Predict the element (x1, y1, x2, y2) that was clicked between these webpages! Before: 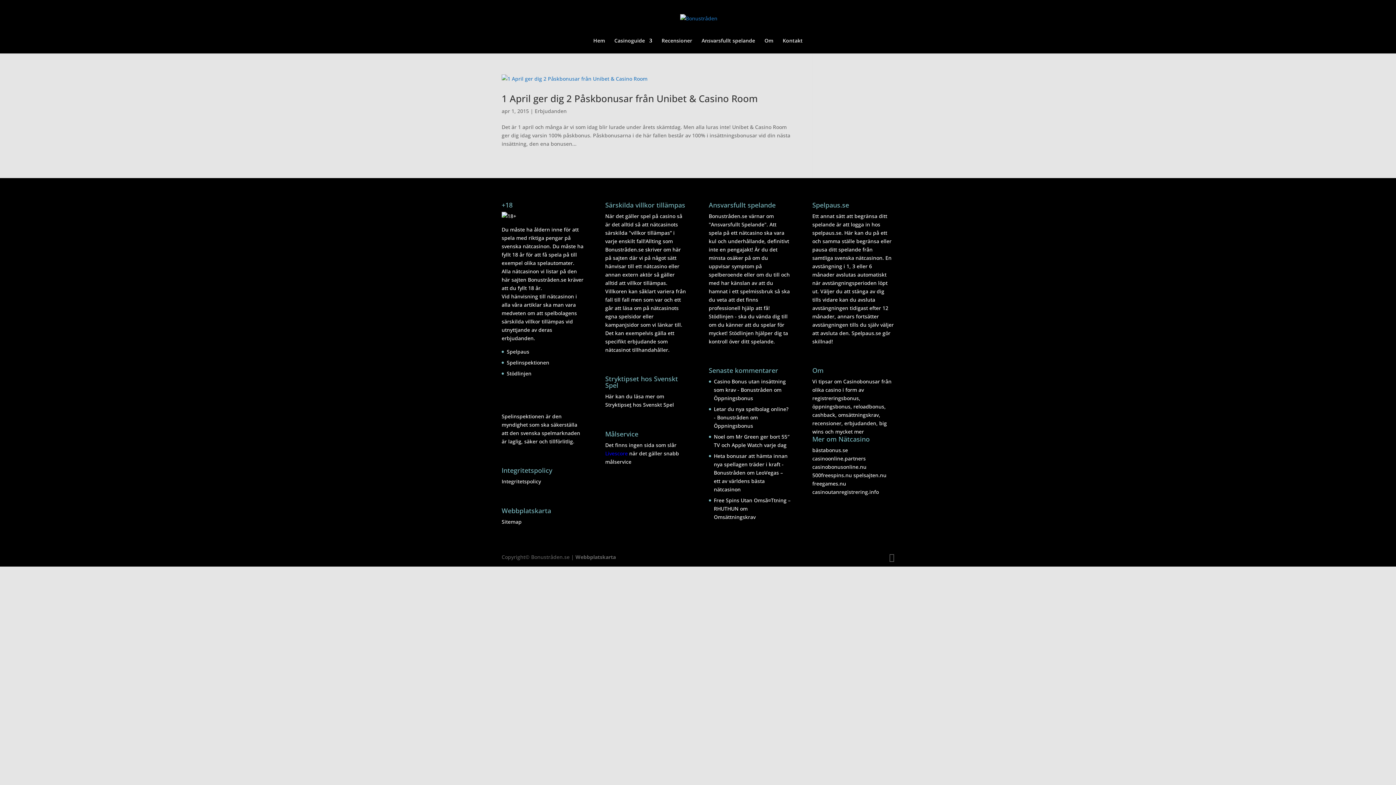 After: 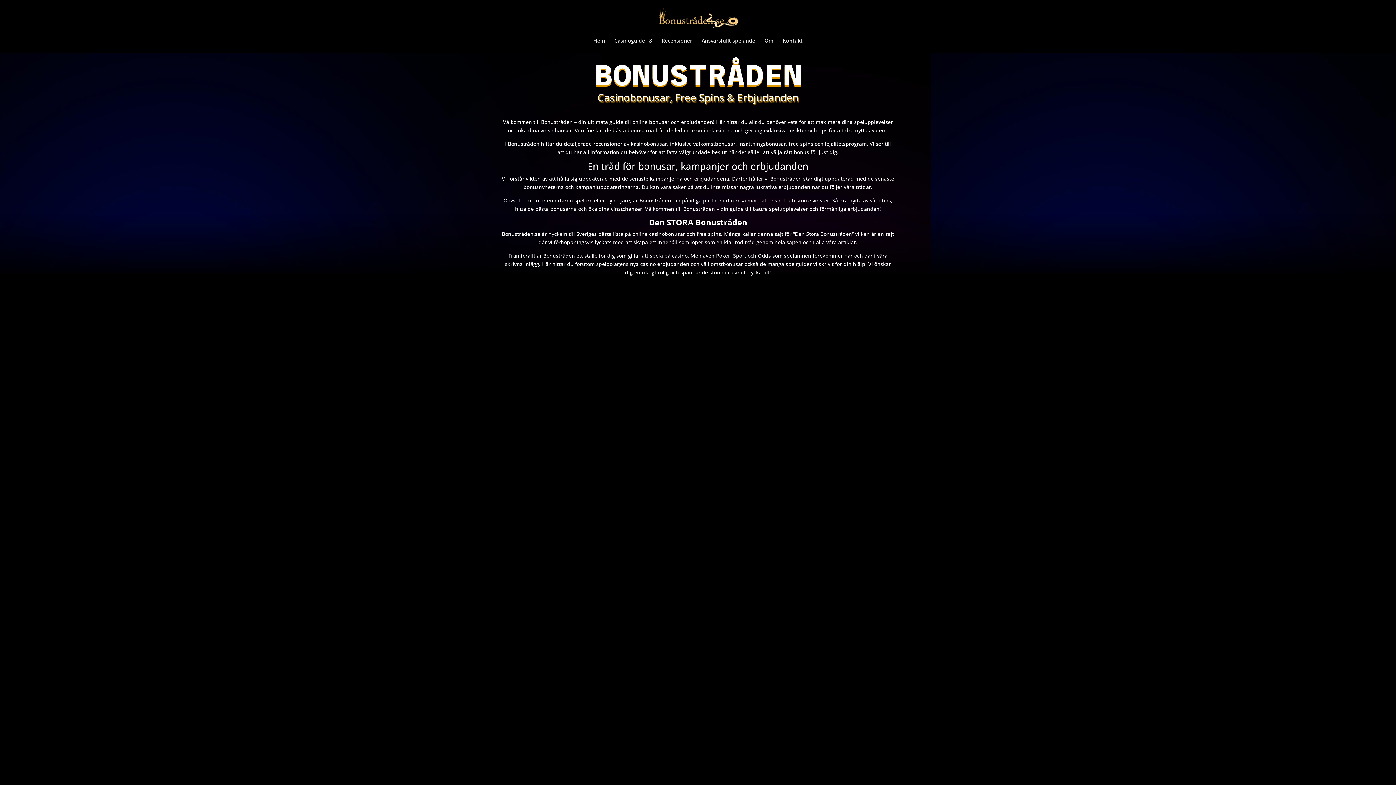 Action: label: Hem bbox: (593, 38, 605, 53)